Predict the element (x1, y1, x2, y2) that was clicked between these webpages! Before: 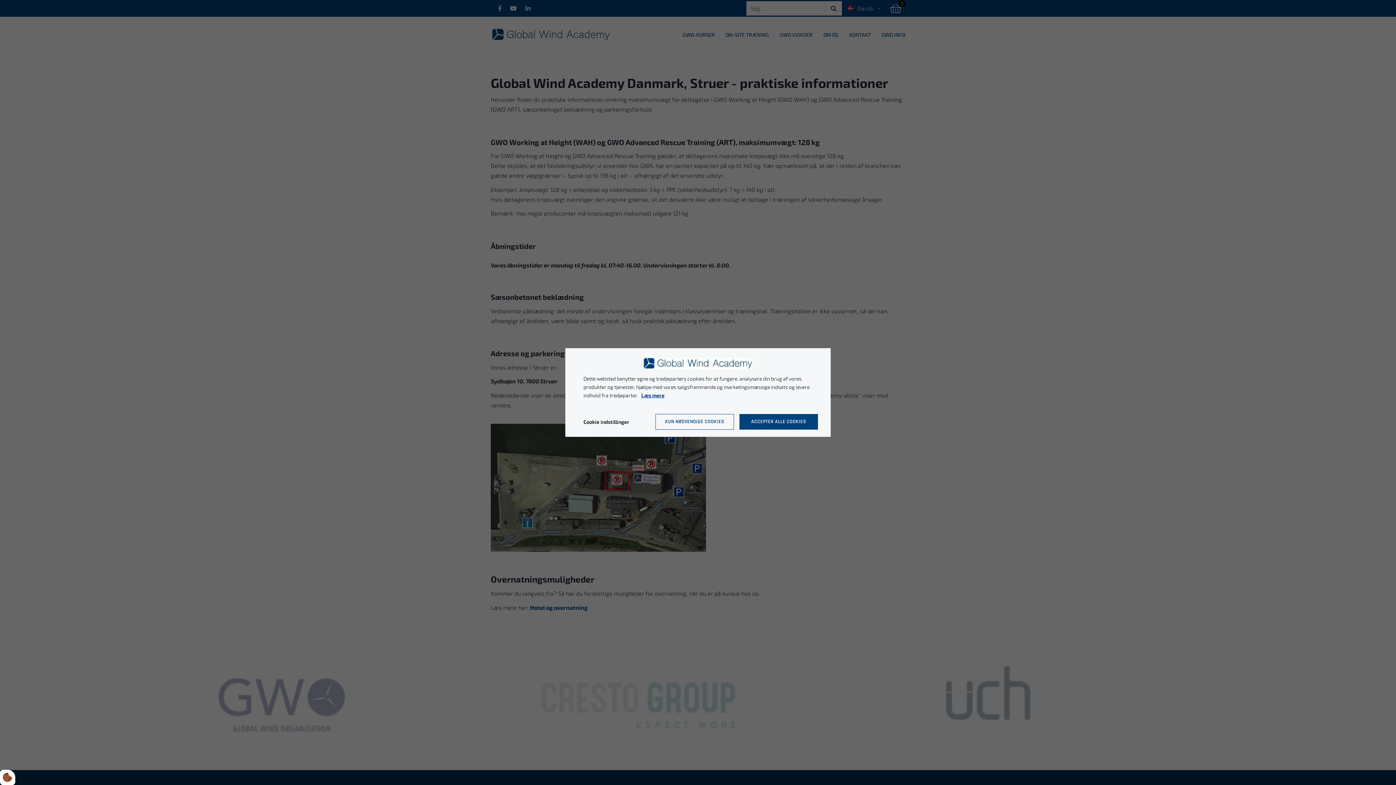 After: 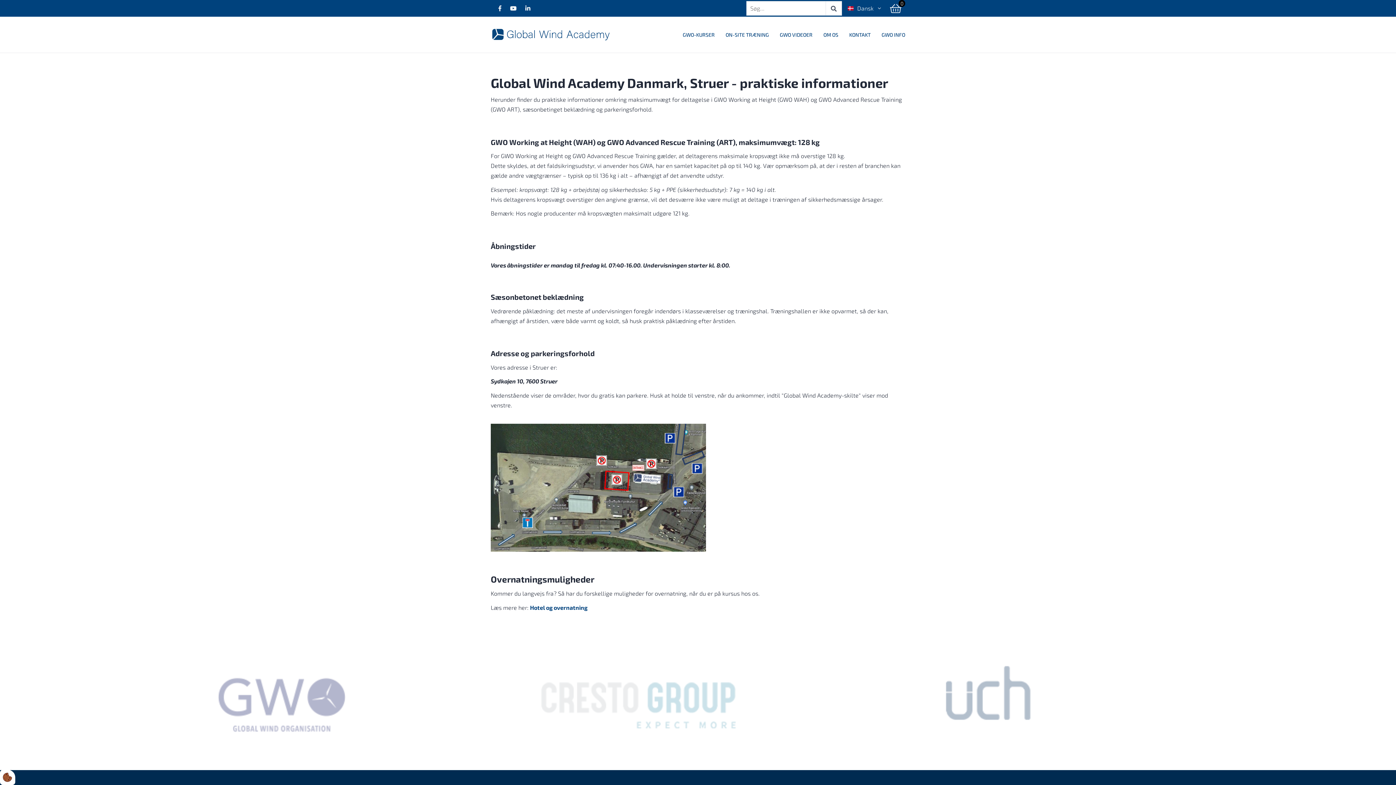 Action: label: Accepter alle cookies bbox: (739, 414, 818, 429)